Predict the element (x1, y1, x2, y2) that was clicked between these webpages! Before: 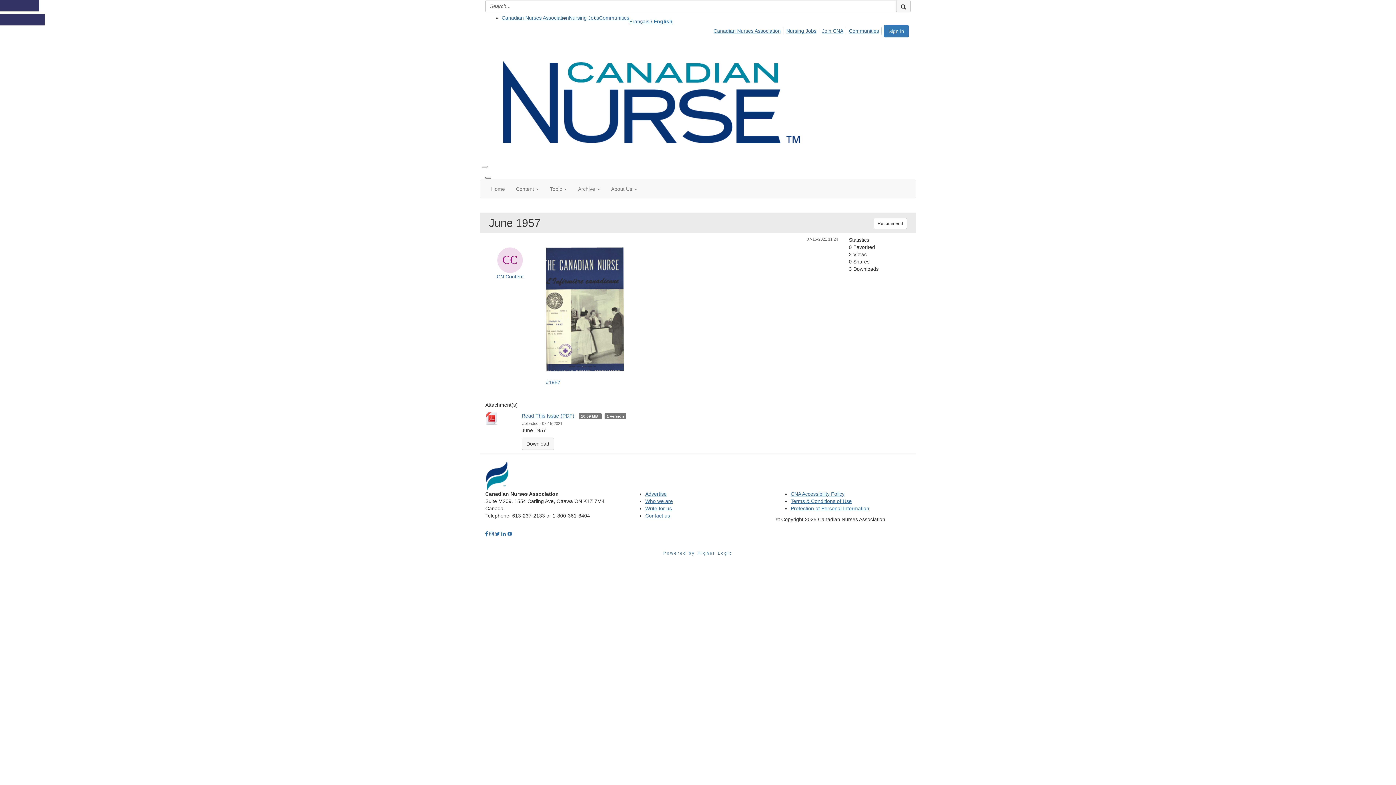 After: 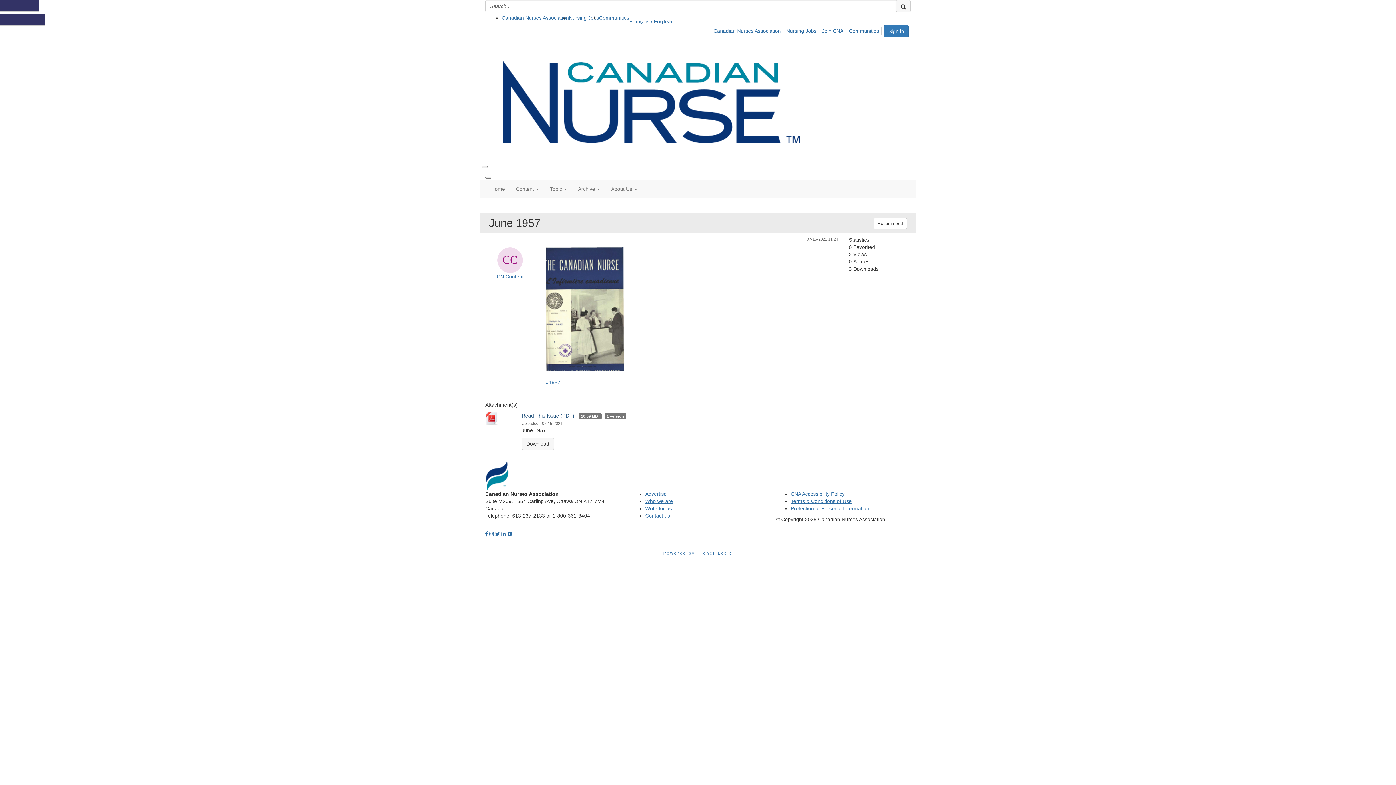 Action: bbox: (521, 413, 574, 418) label: Read This Issue (PDF)